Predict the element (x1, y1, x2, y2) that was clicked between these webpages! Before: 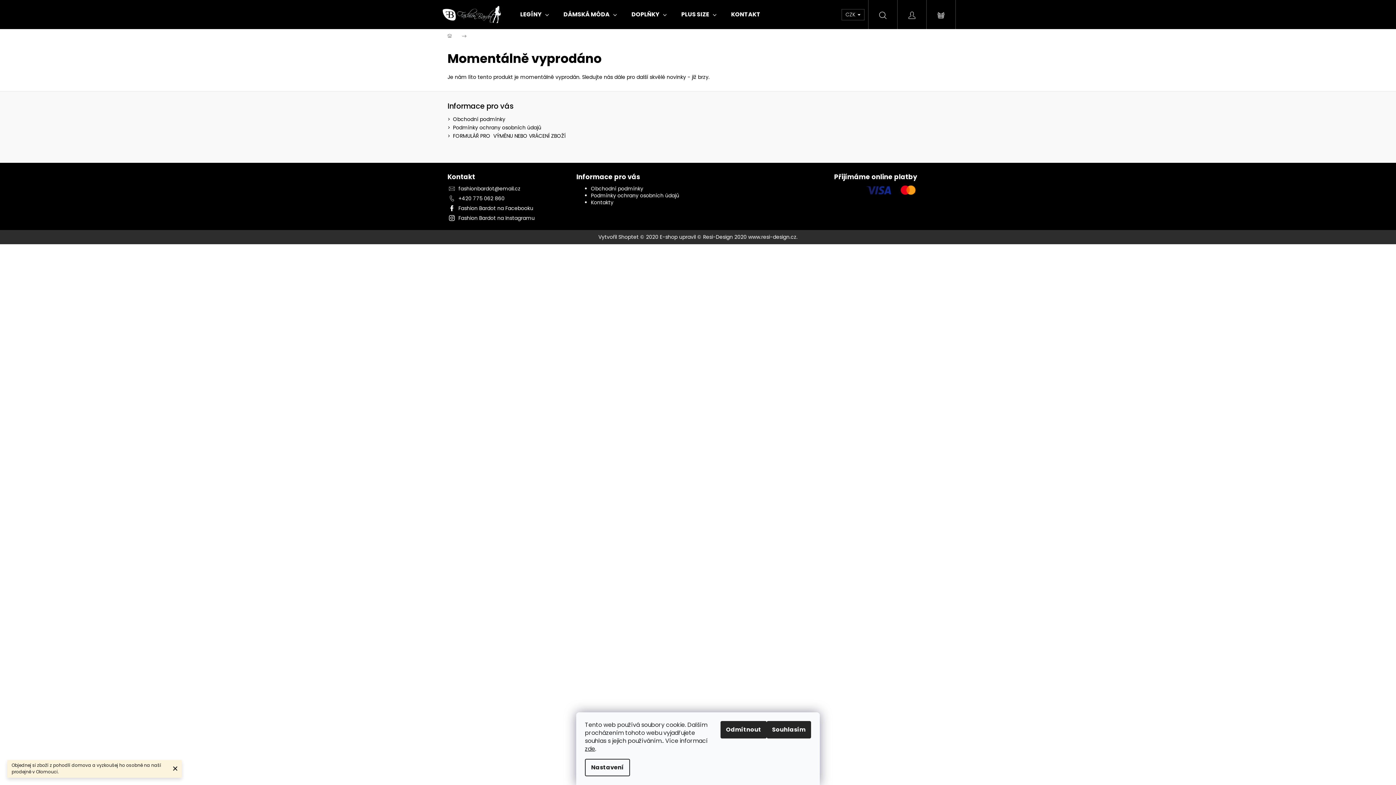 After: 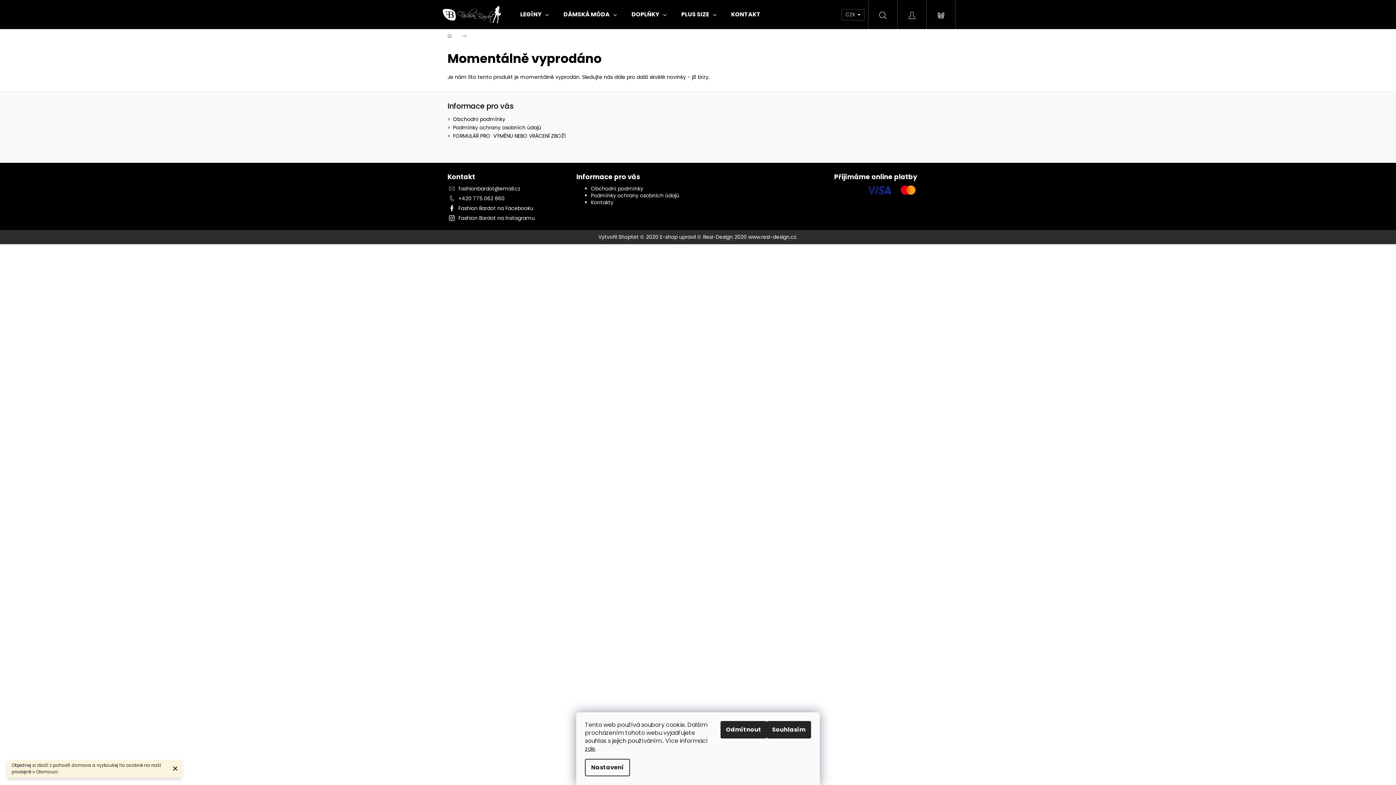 Action: bbox: (440, 29, 466, 43) label: Domů